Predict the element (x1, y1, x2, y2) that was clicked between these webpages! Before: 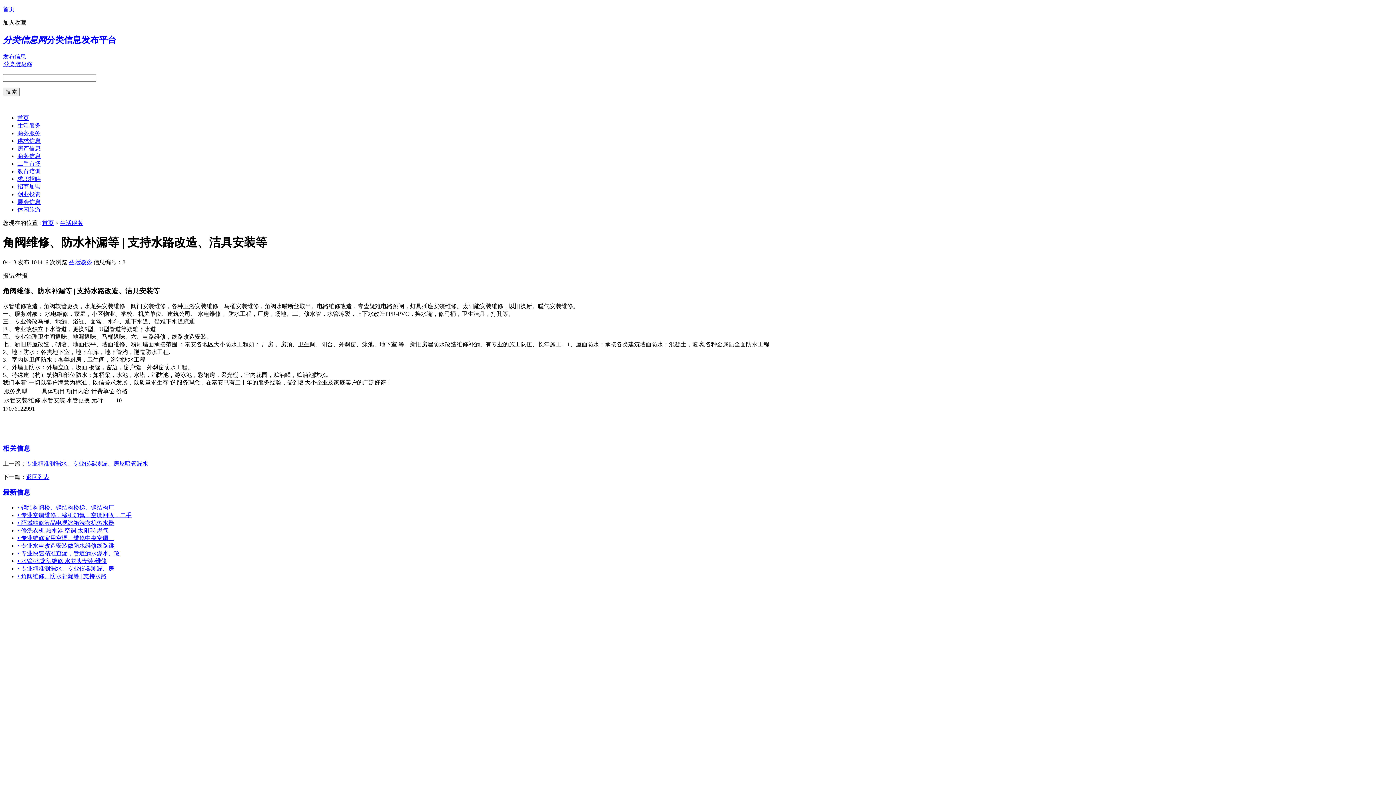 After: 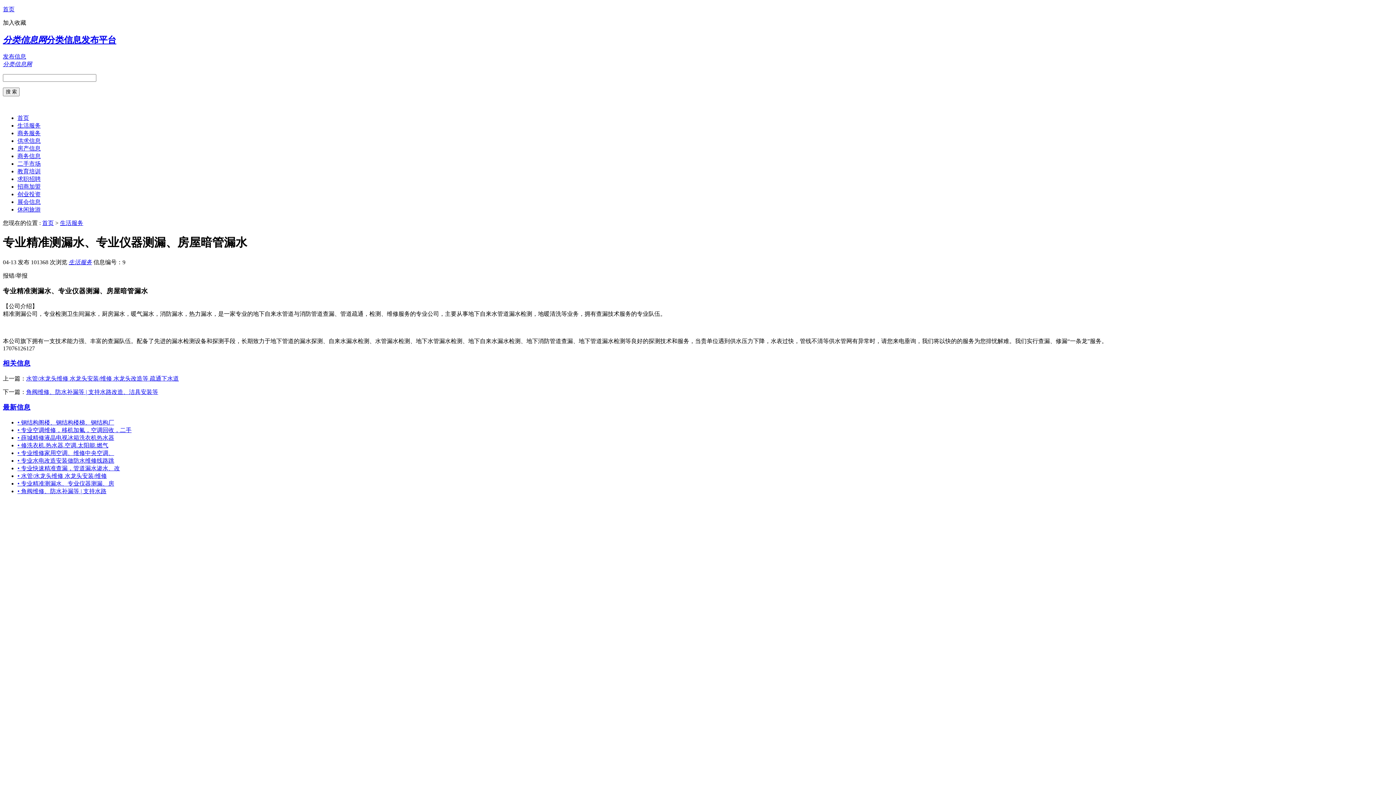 Action: label: • 专业精准测漏水、专业仪器测漏、房 bbox: (17, 565, 114, 572)